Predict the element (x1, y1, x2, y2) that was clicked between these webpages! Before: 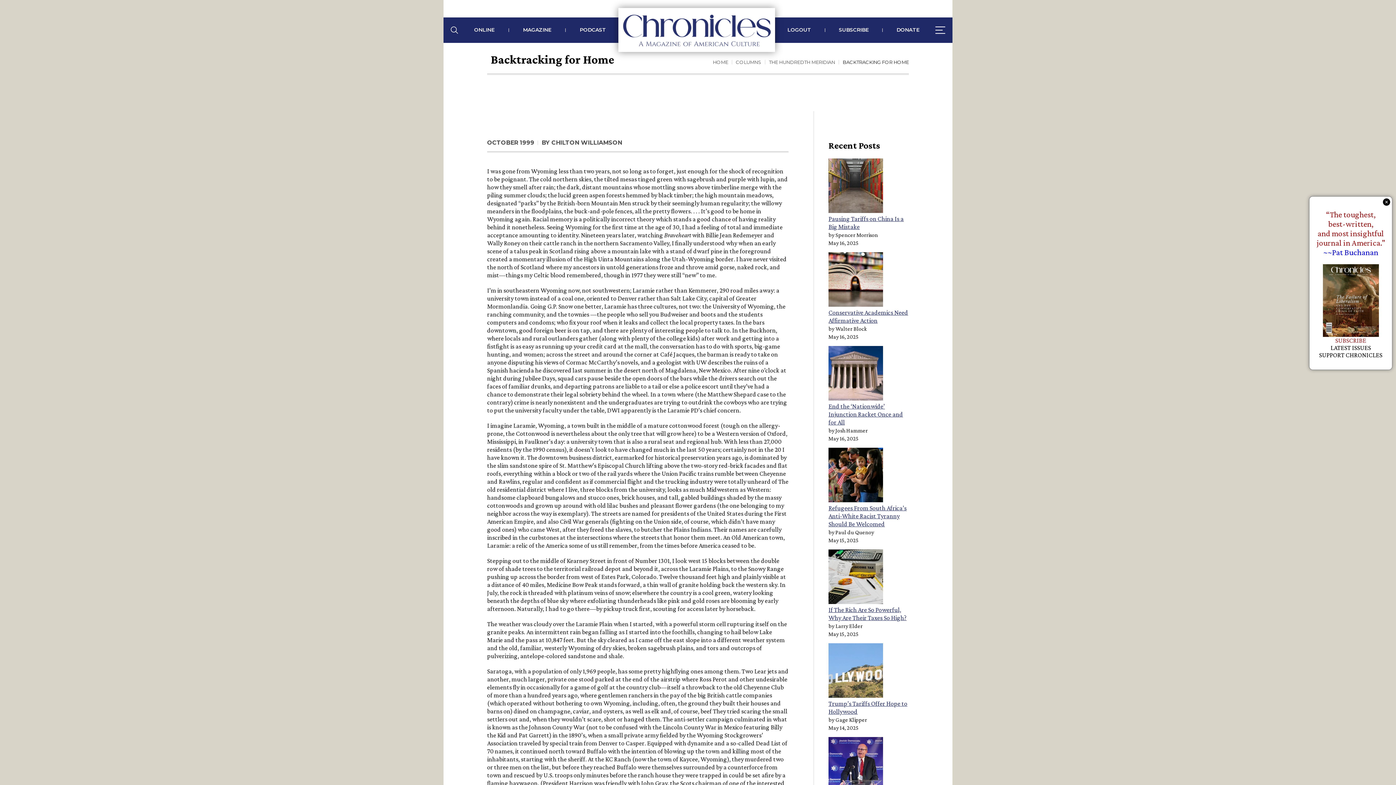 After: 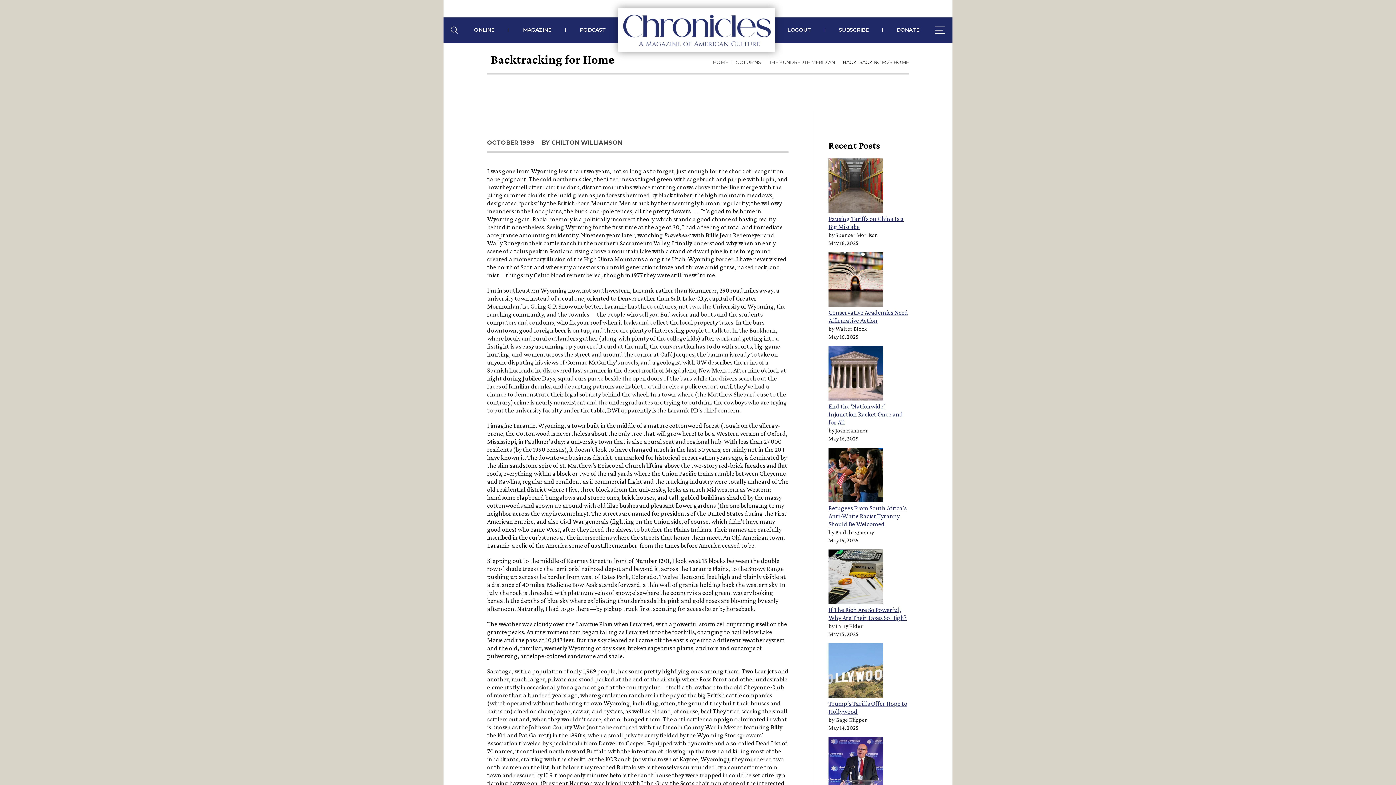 Action: bbox: (1383, 198, 1390, 205)